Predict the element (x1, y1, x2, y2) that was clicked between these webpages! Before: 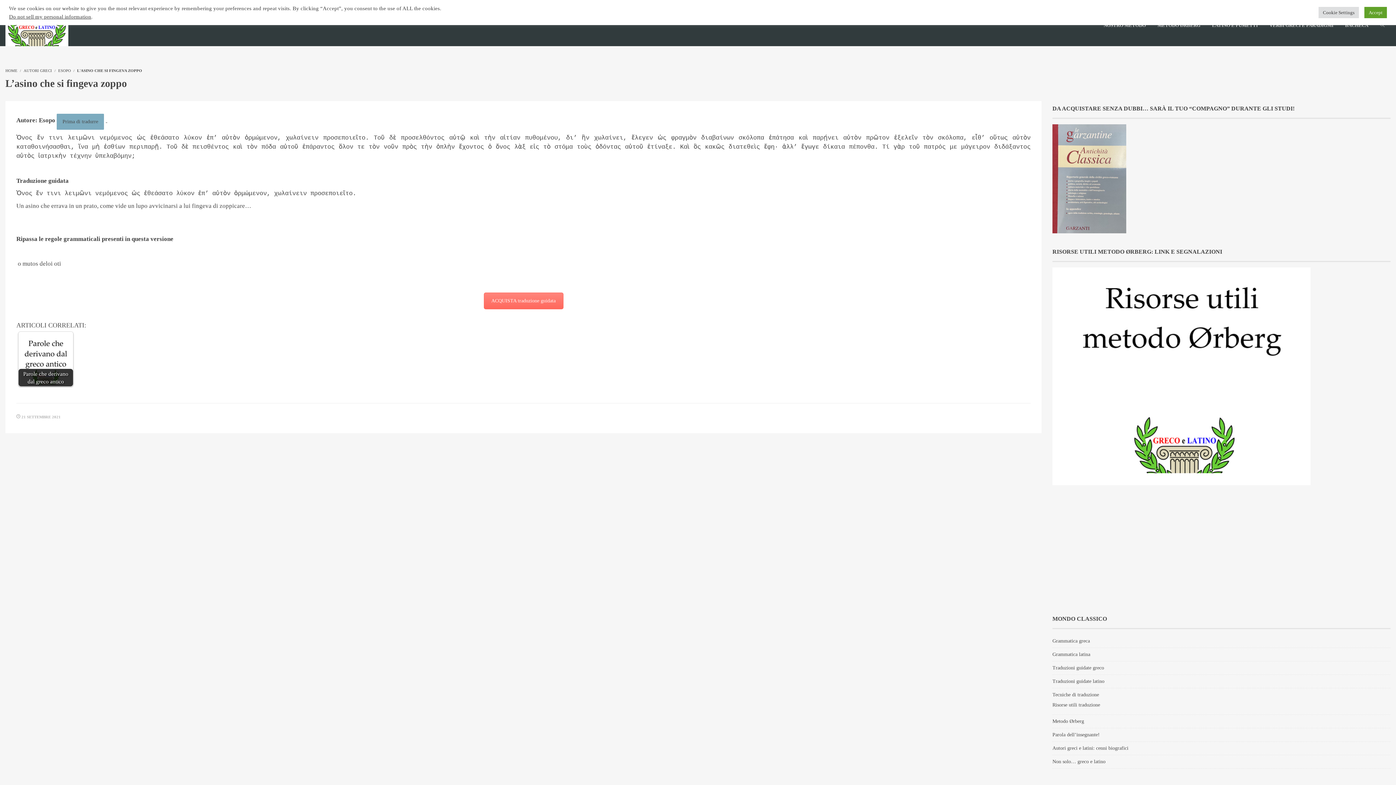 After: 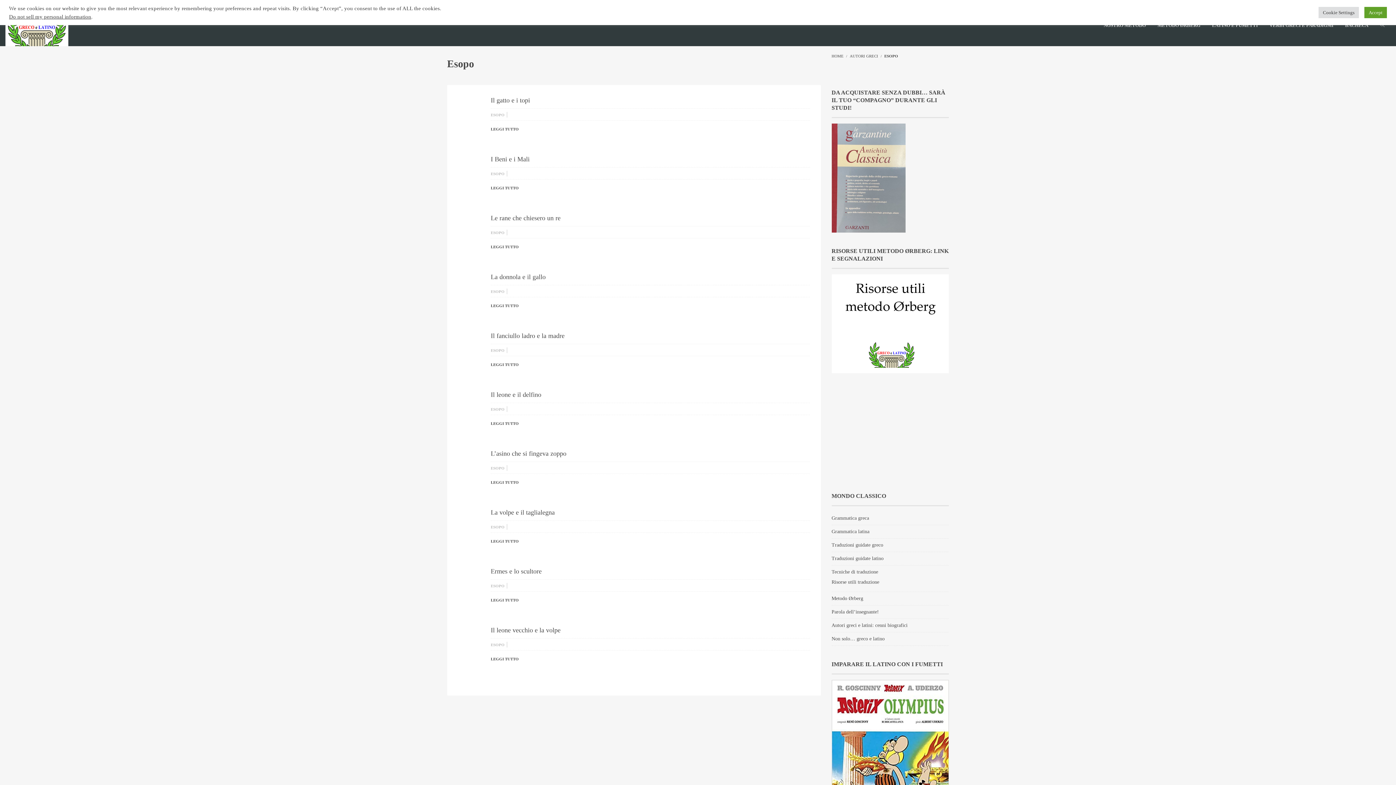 Action: label: ESOPO bbox: (58, 68, 70, 72)